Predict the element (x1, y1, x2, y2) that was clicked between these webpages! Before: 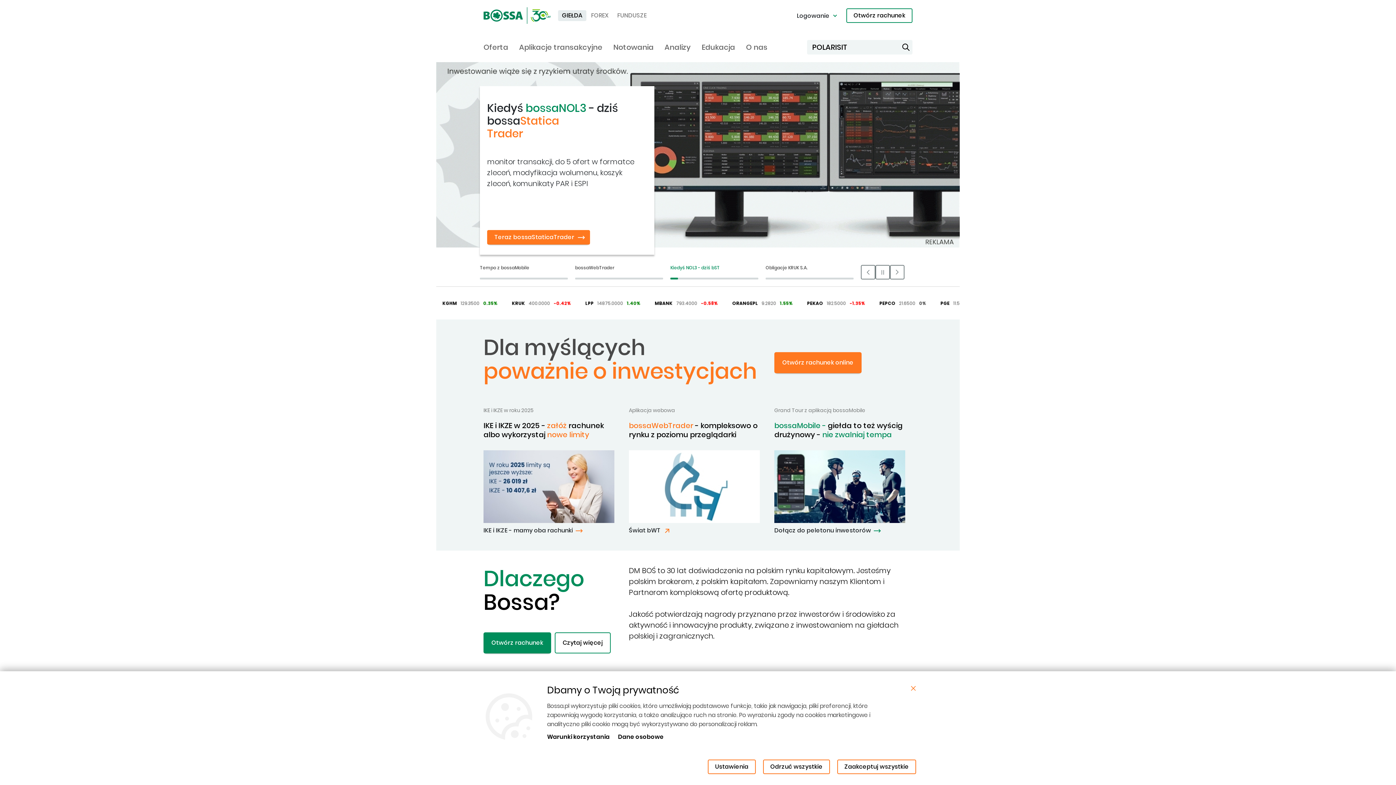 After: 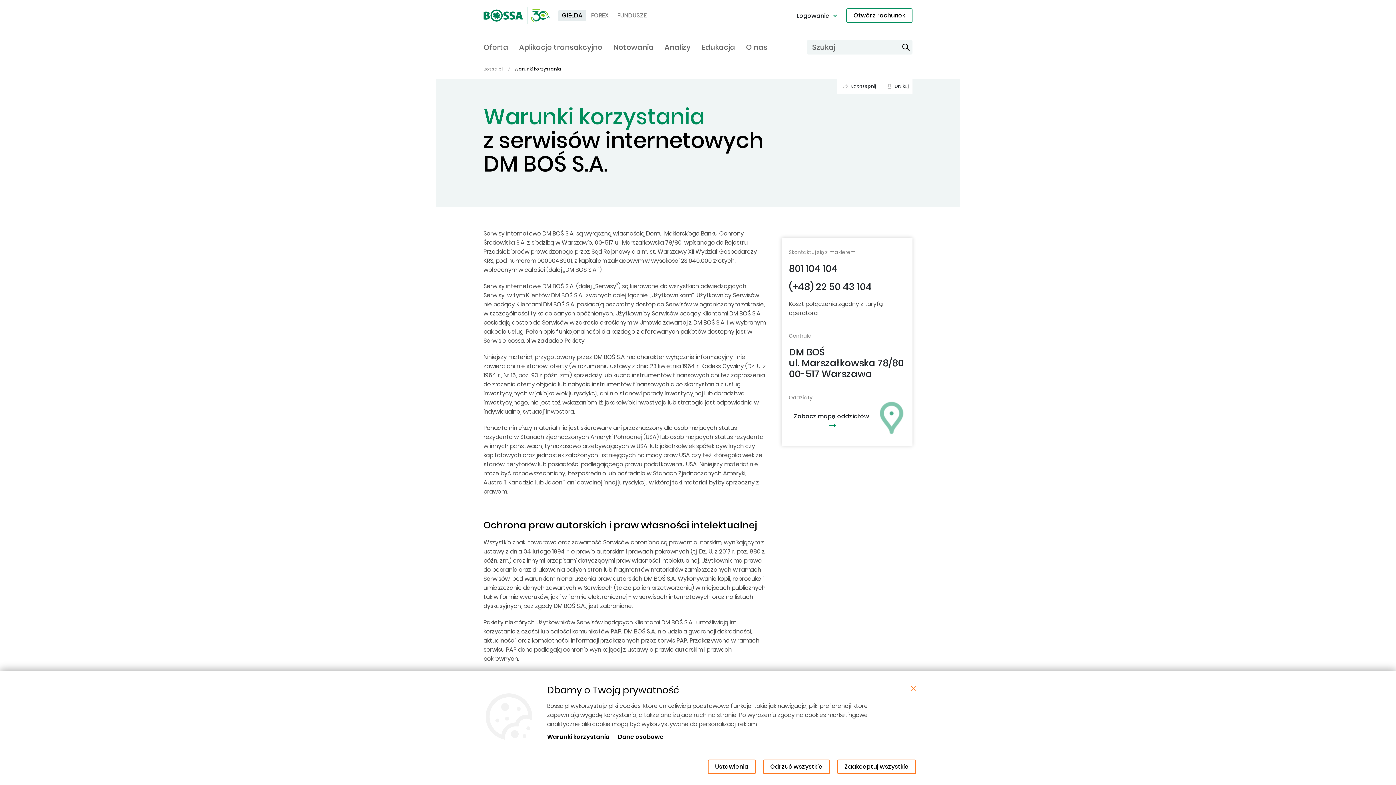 Action: label: Warunki korzystania bbox: (547, 733, 609, 741)